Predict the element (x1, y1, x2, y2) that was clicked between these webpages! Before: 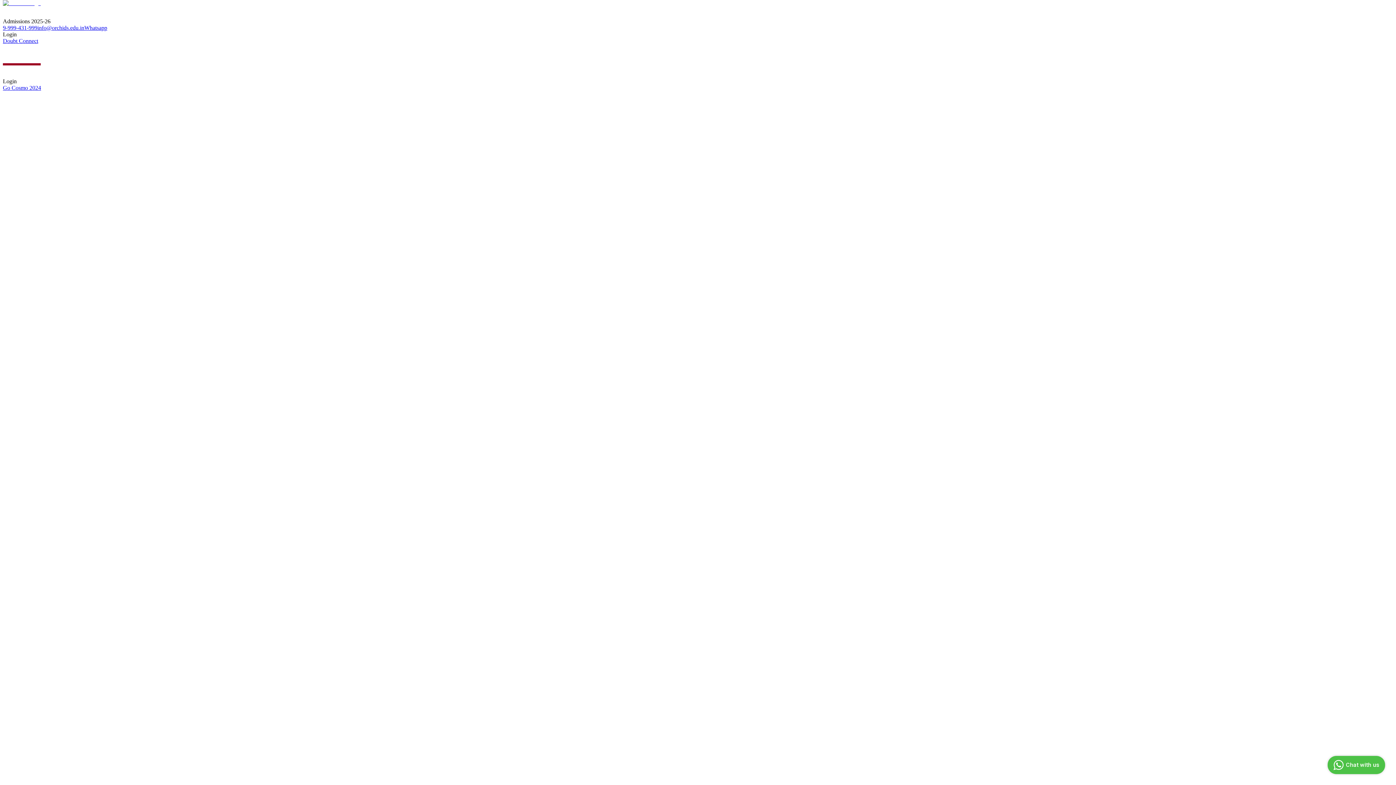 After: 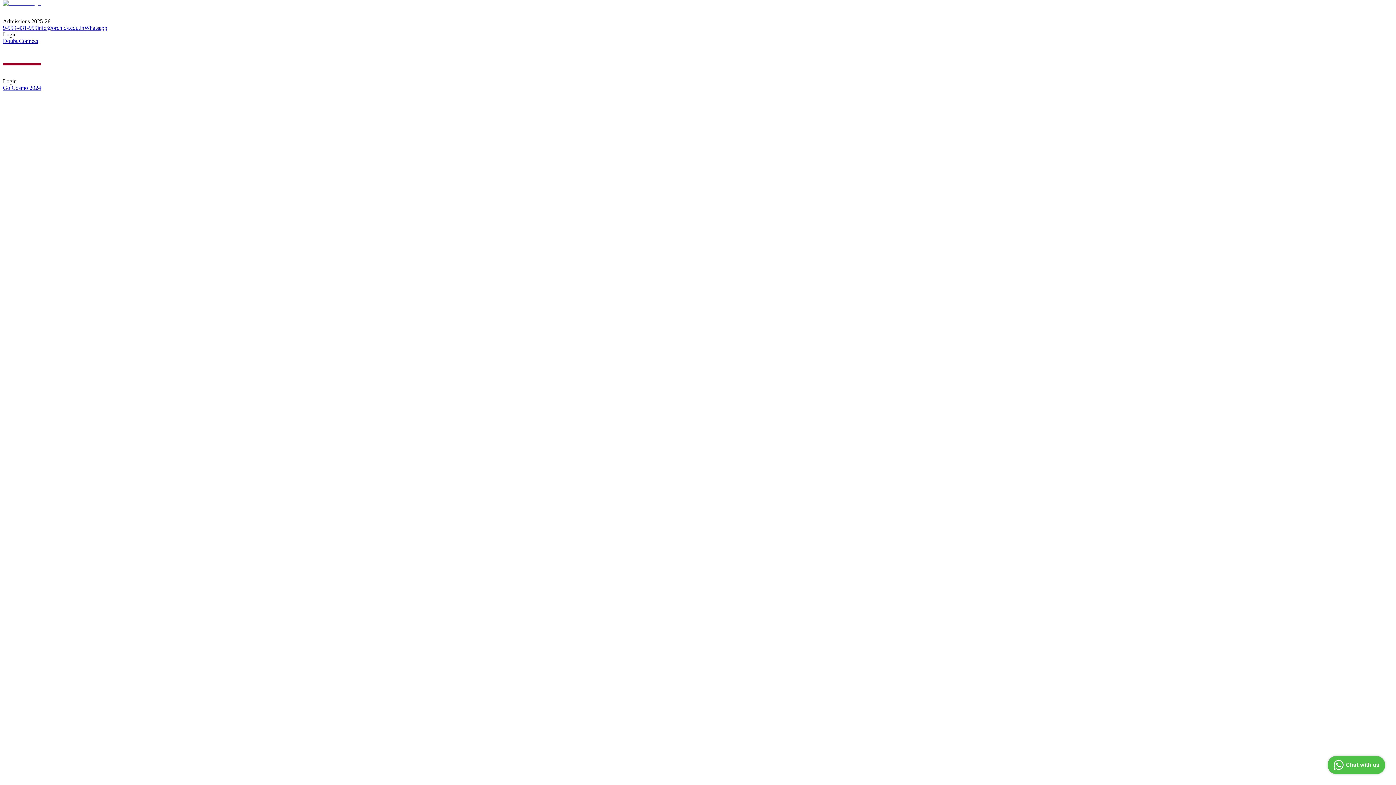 Action: label: 9-999-431-999 bbox: (2, 24, 37, 30)